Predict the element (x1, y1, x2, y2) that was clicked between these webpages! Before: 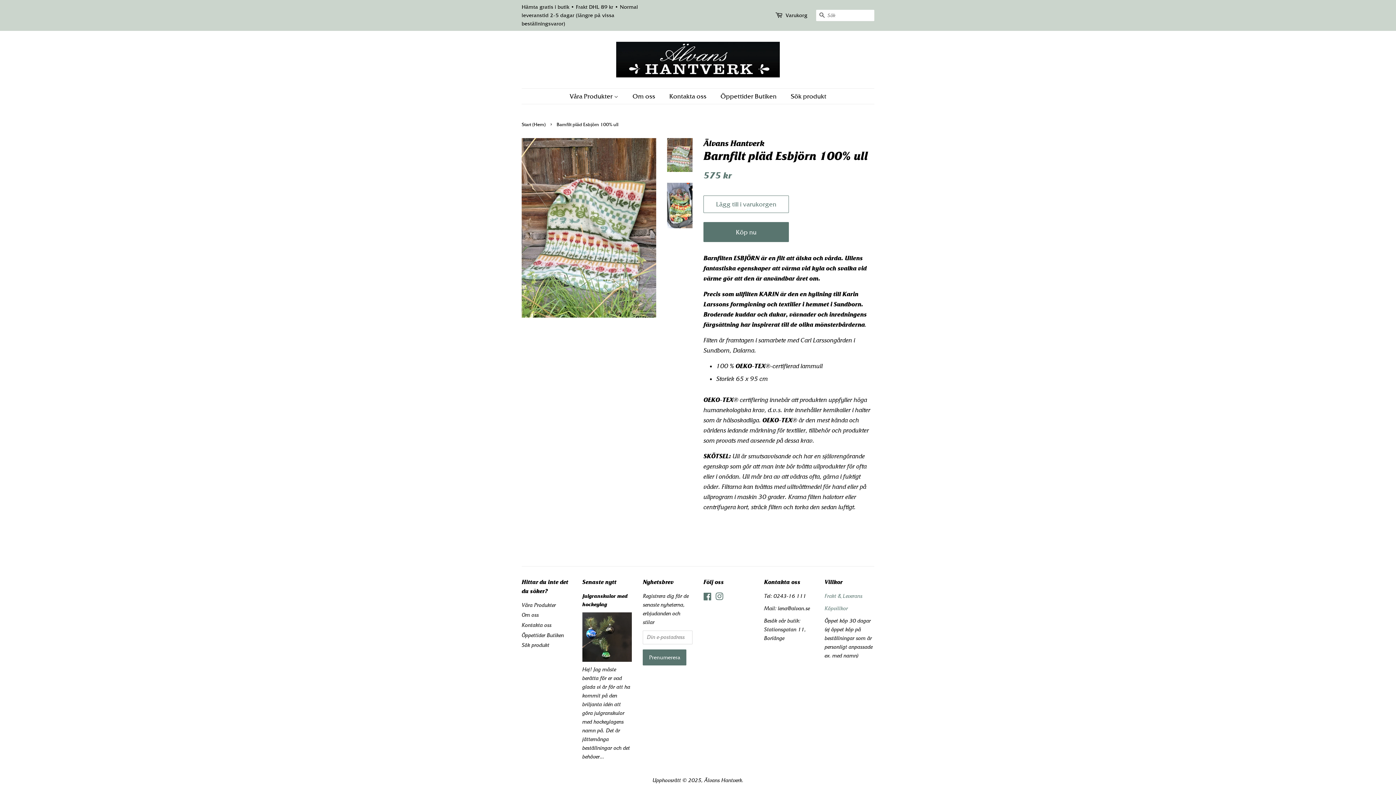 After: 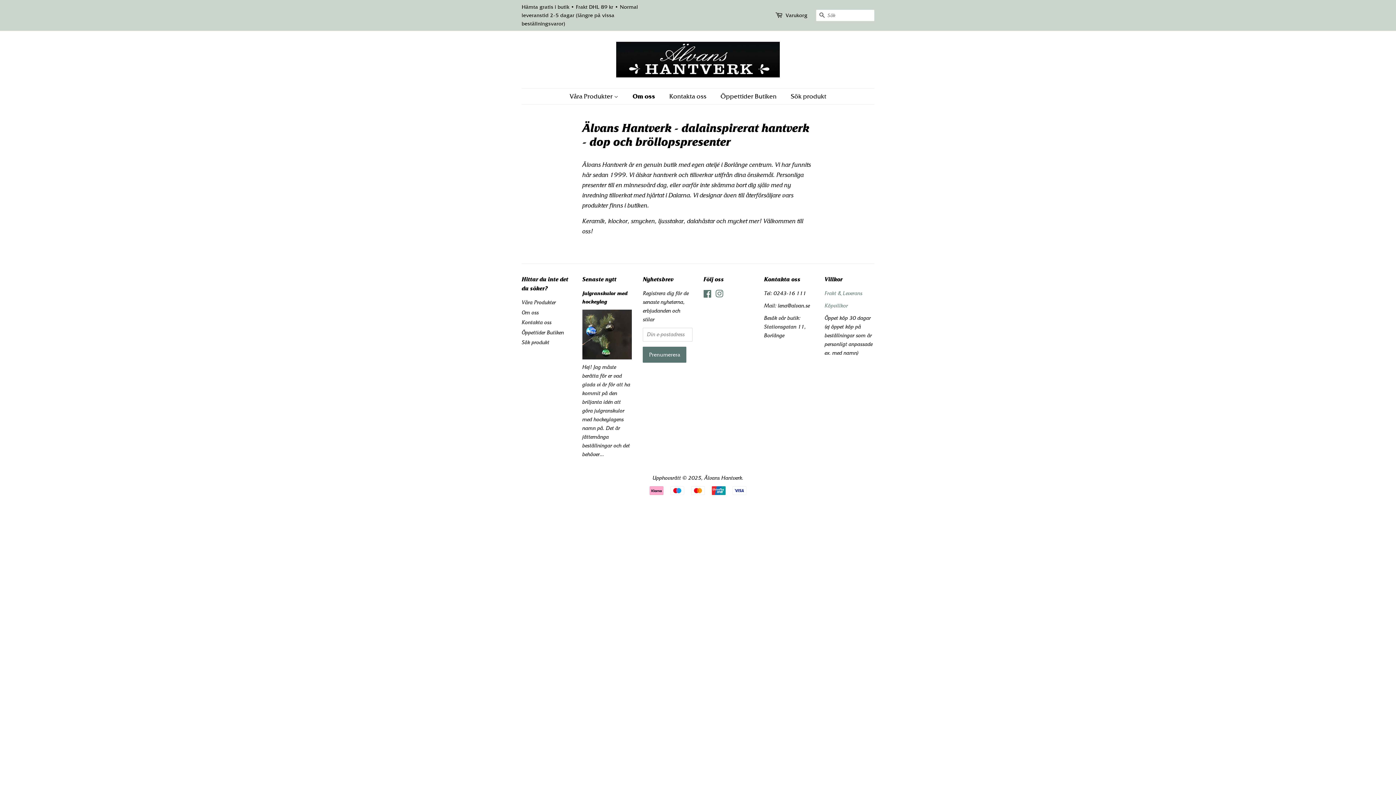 Action: bbox: (521, 612, 538, 618) label: Om oss